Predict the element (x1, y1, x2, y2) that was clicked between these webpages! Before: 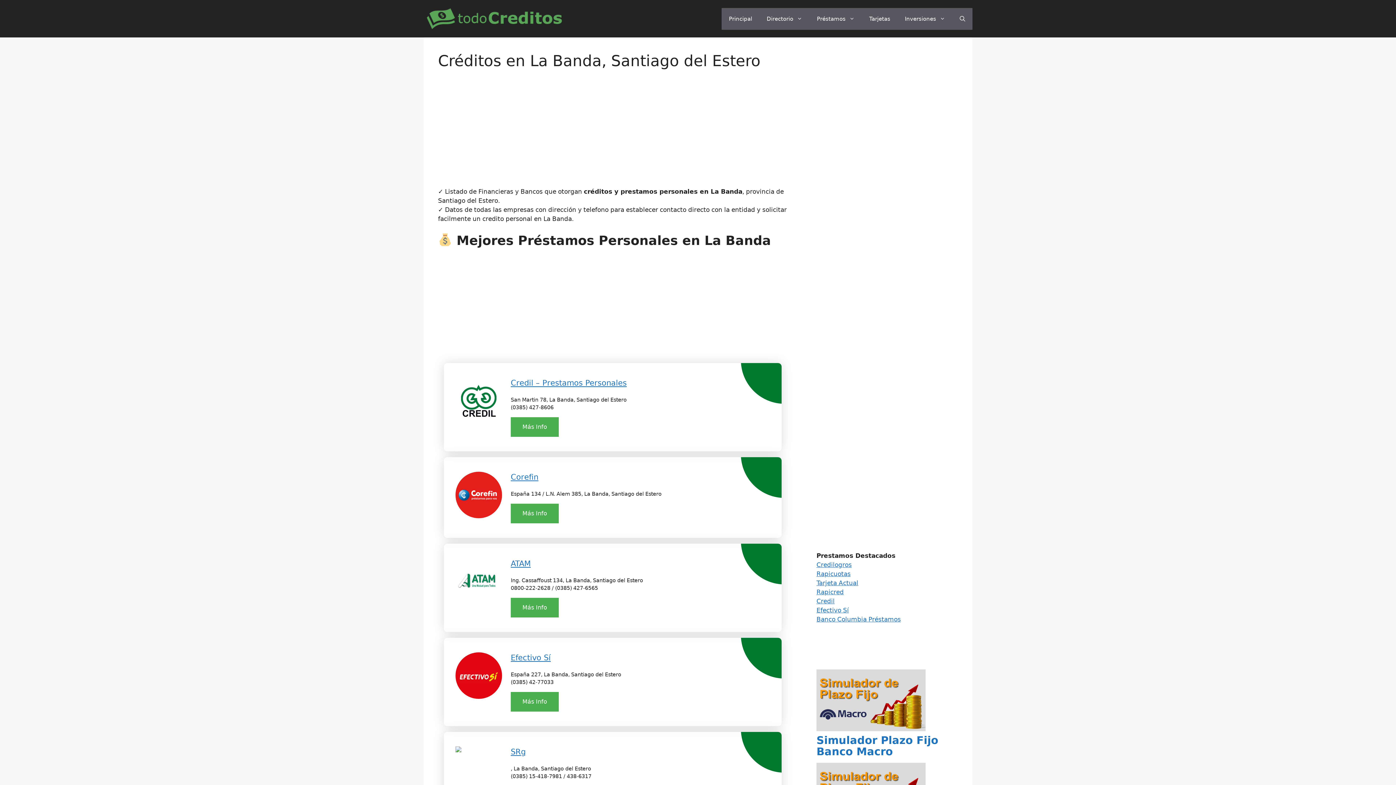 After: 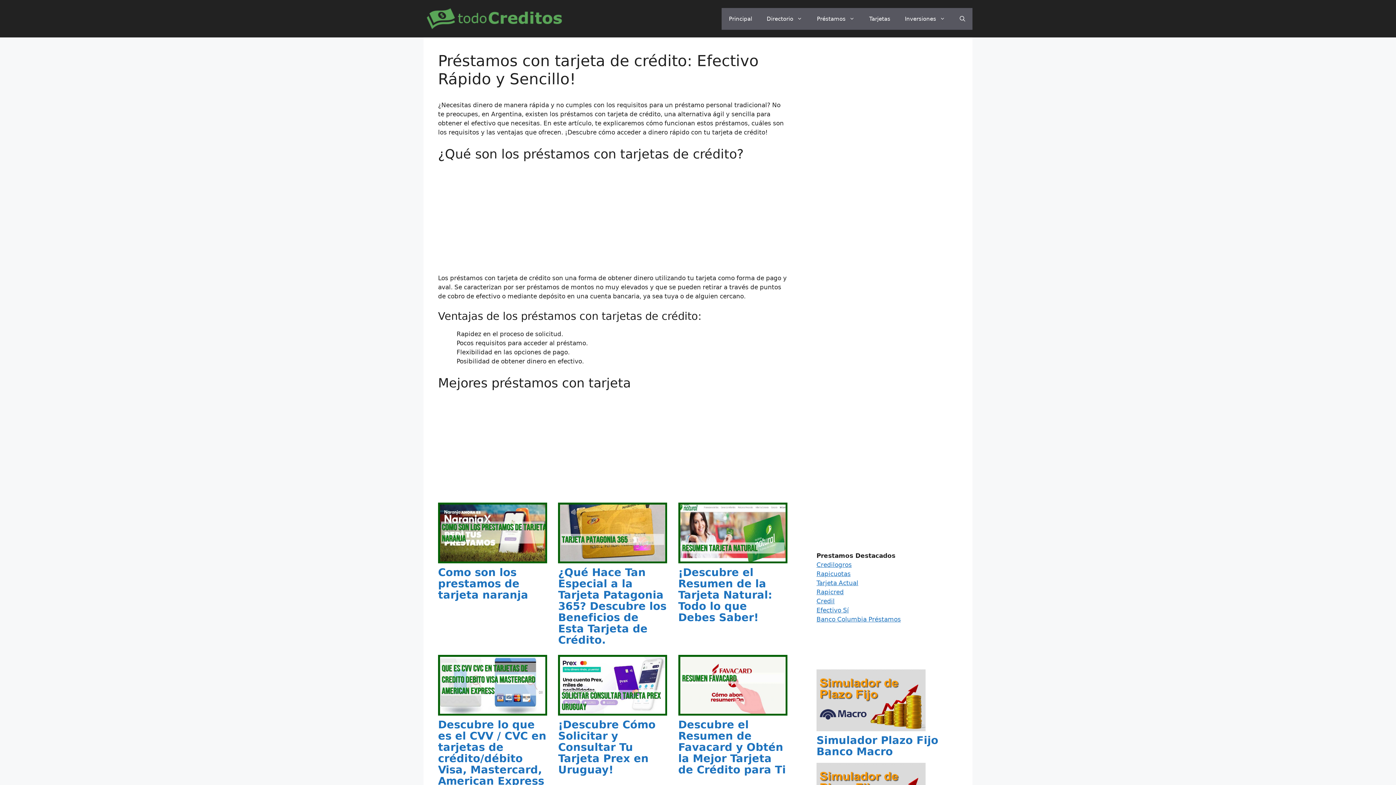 Action: bbox: (862, 7, 897, 29) label: Tarjetas